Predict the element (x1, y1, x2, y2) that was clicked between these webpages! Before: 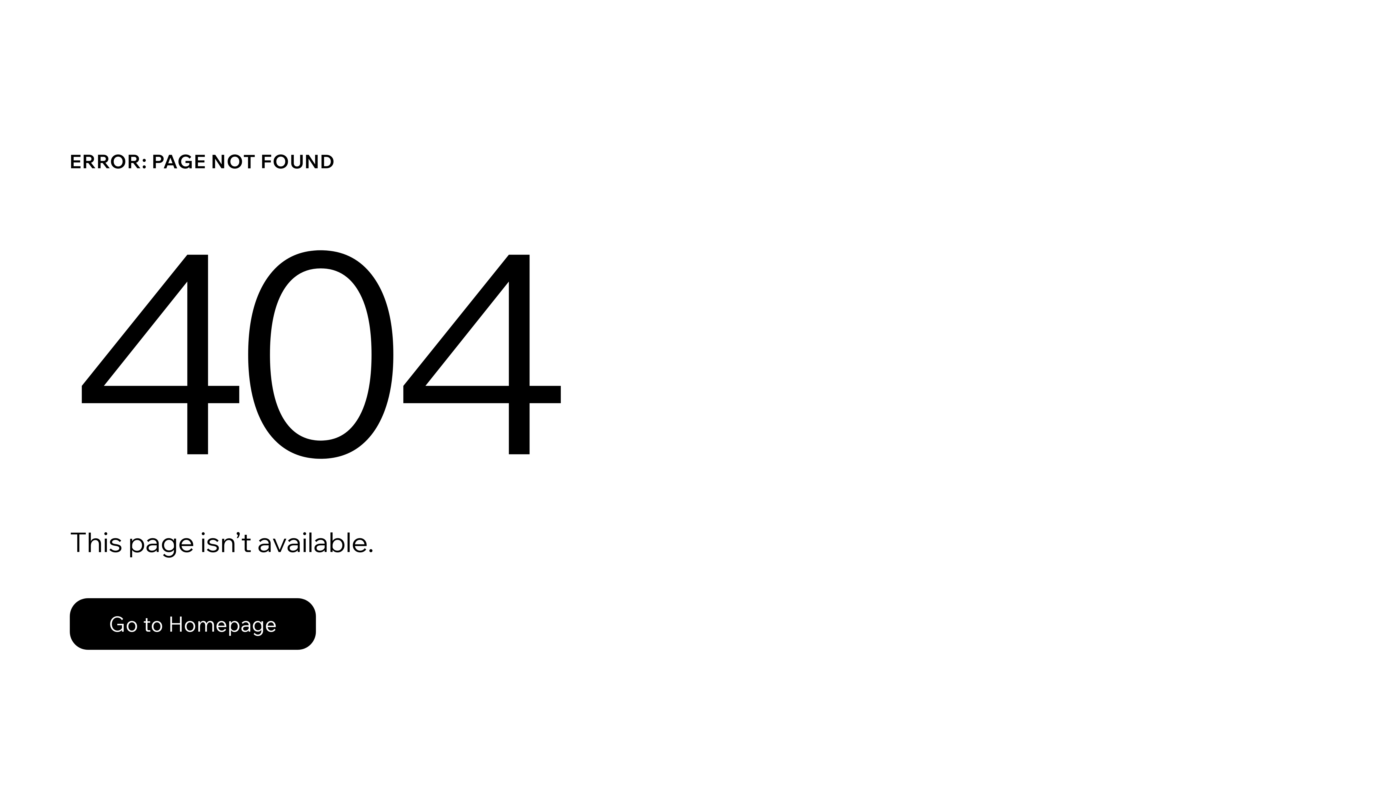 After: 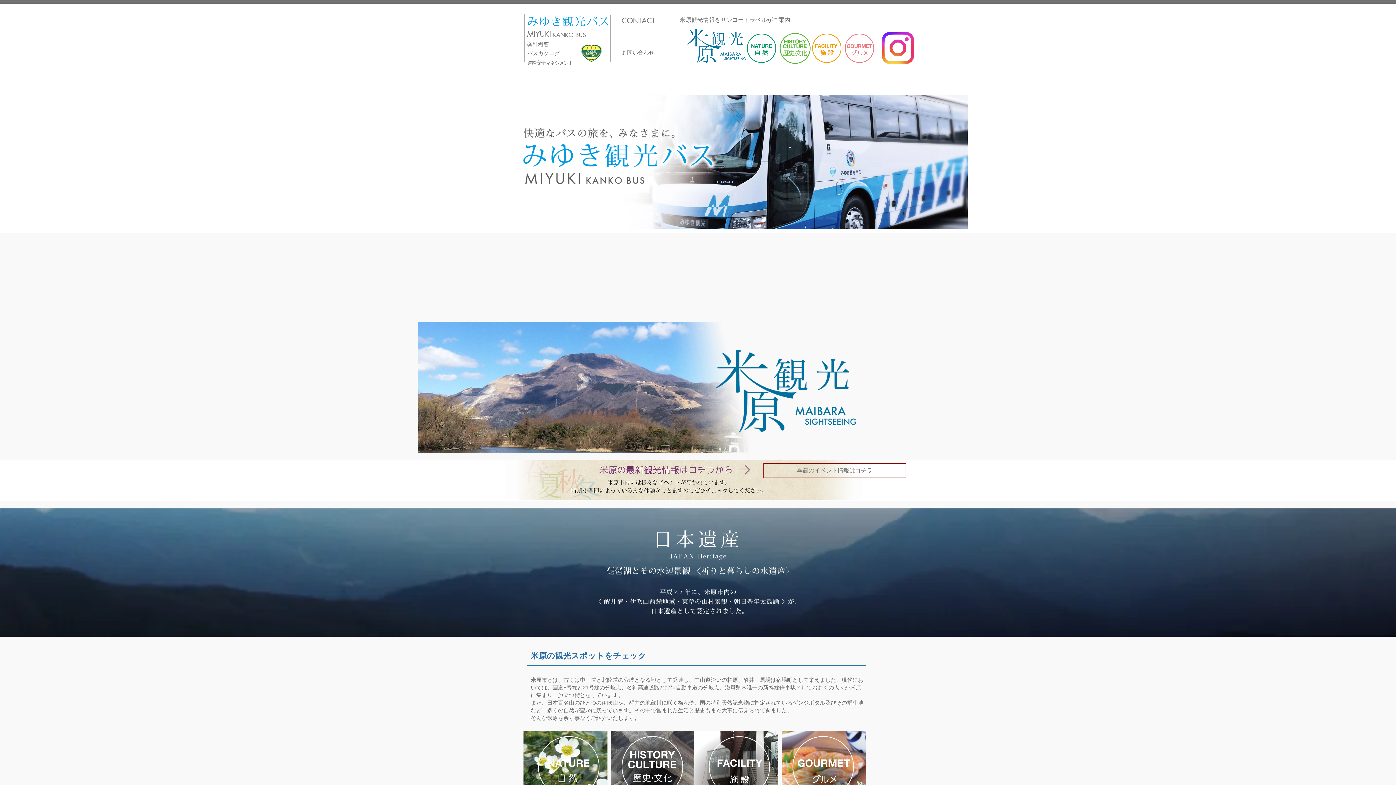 Action: bbox: (69, 582, 768, 659) label: Go to Homepage